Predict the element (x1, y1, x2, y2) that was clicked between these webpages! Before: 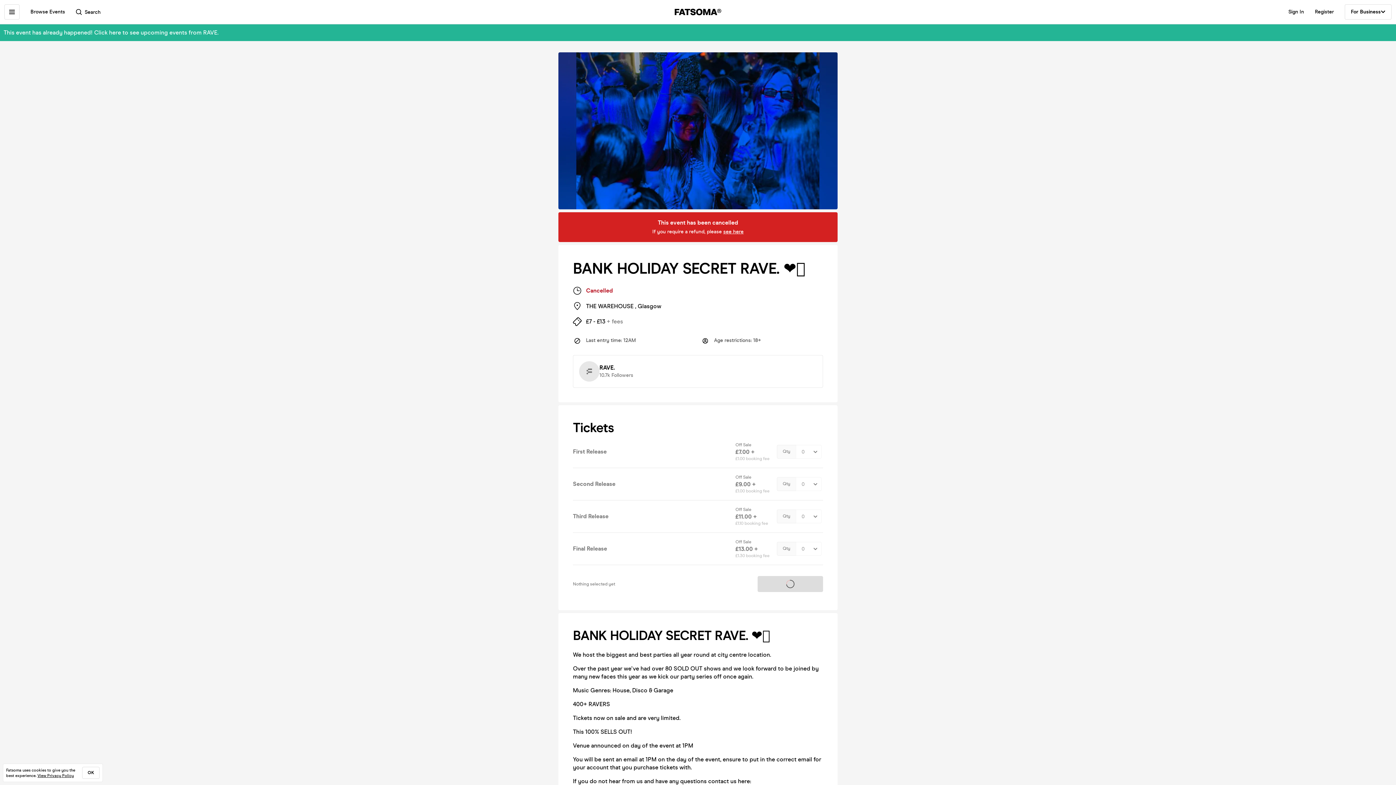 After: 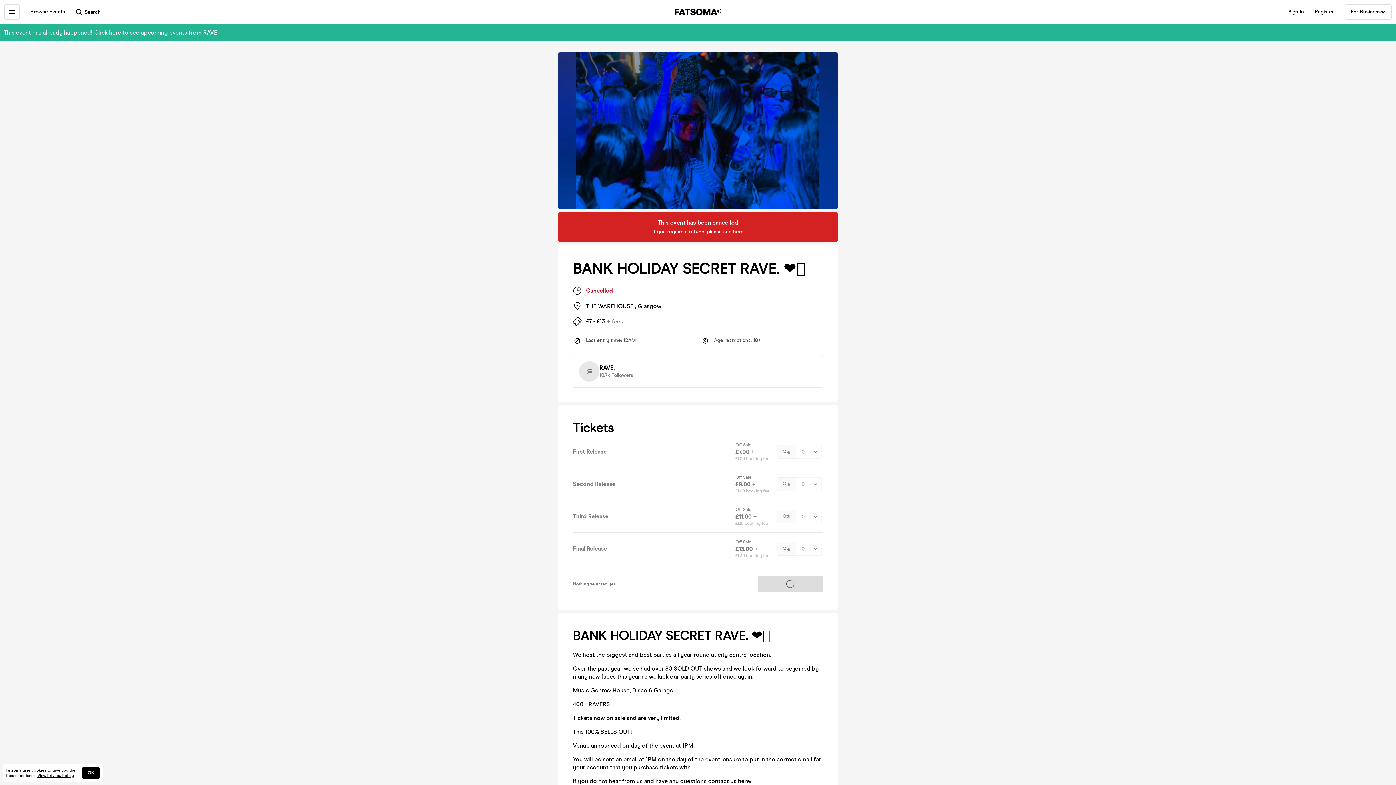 Action: bbox: (82, 767, 99, 779) label: OK